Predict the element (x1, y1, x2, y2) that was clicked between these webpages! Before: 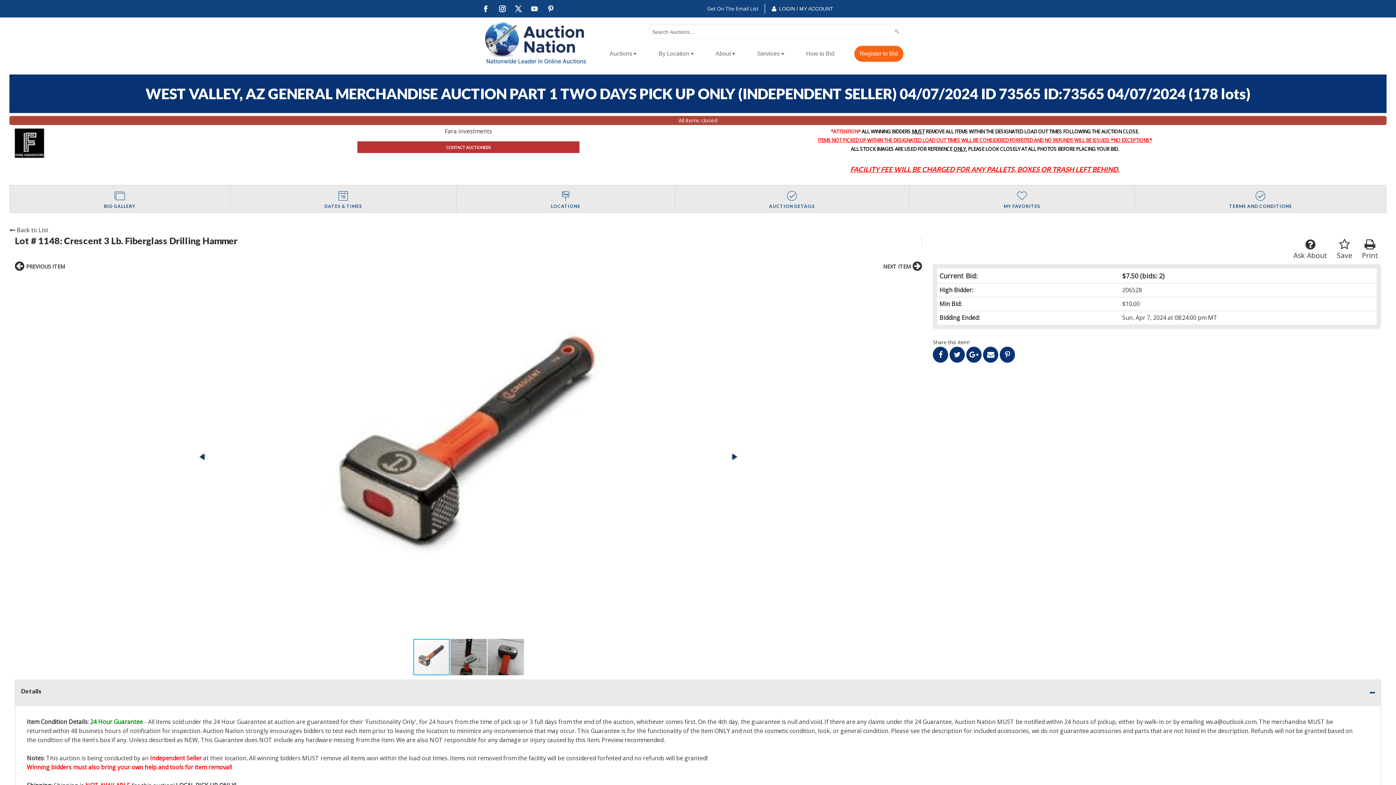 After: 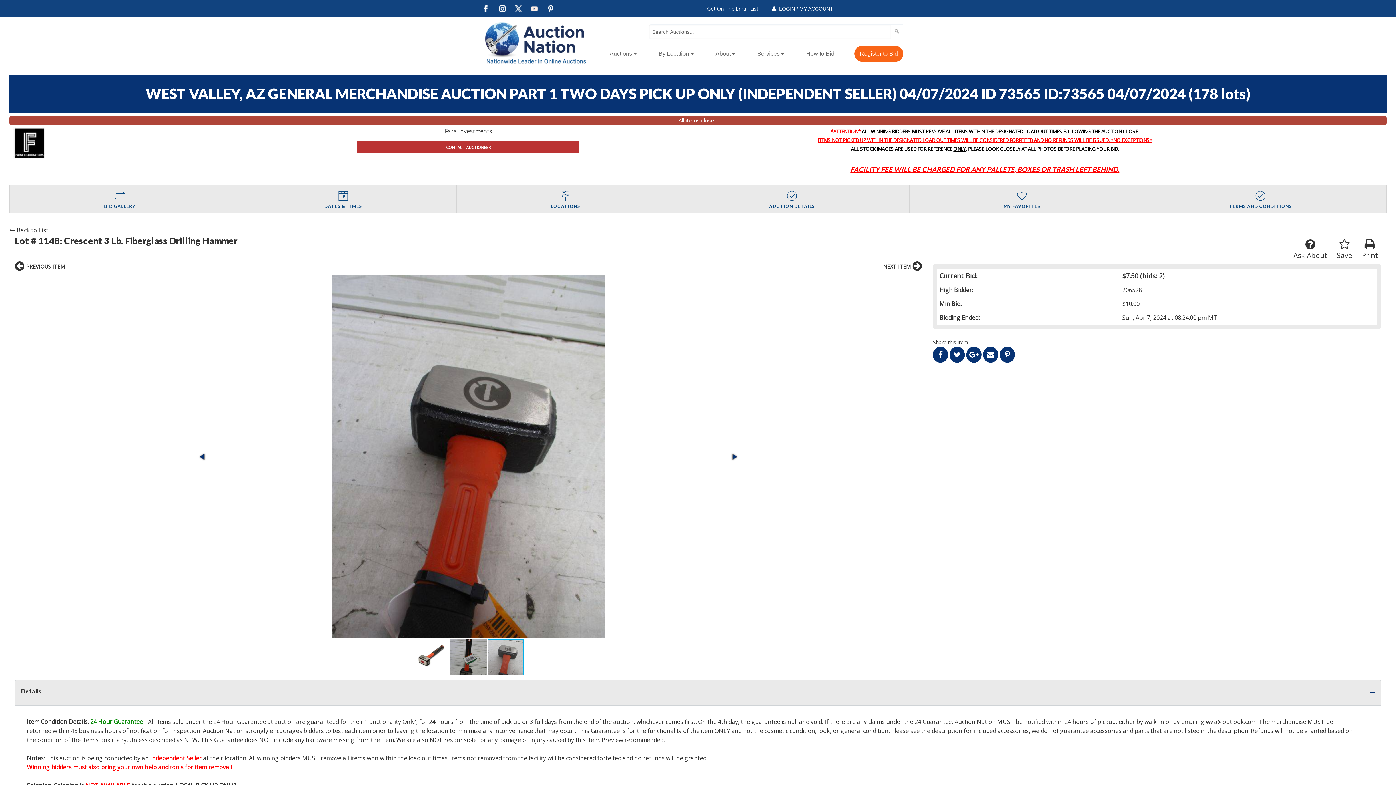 Action: bbox: (487, 638, 523, 676)